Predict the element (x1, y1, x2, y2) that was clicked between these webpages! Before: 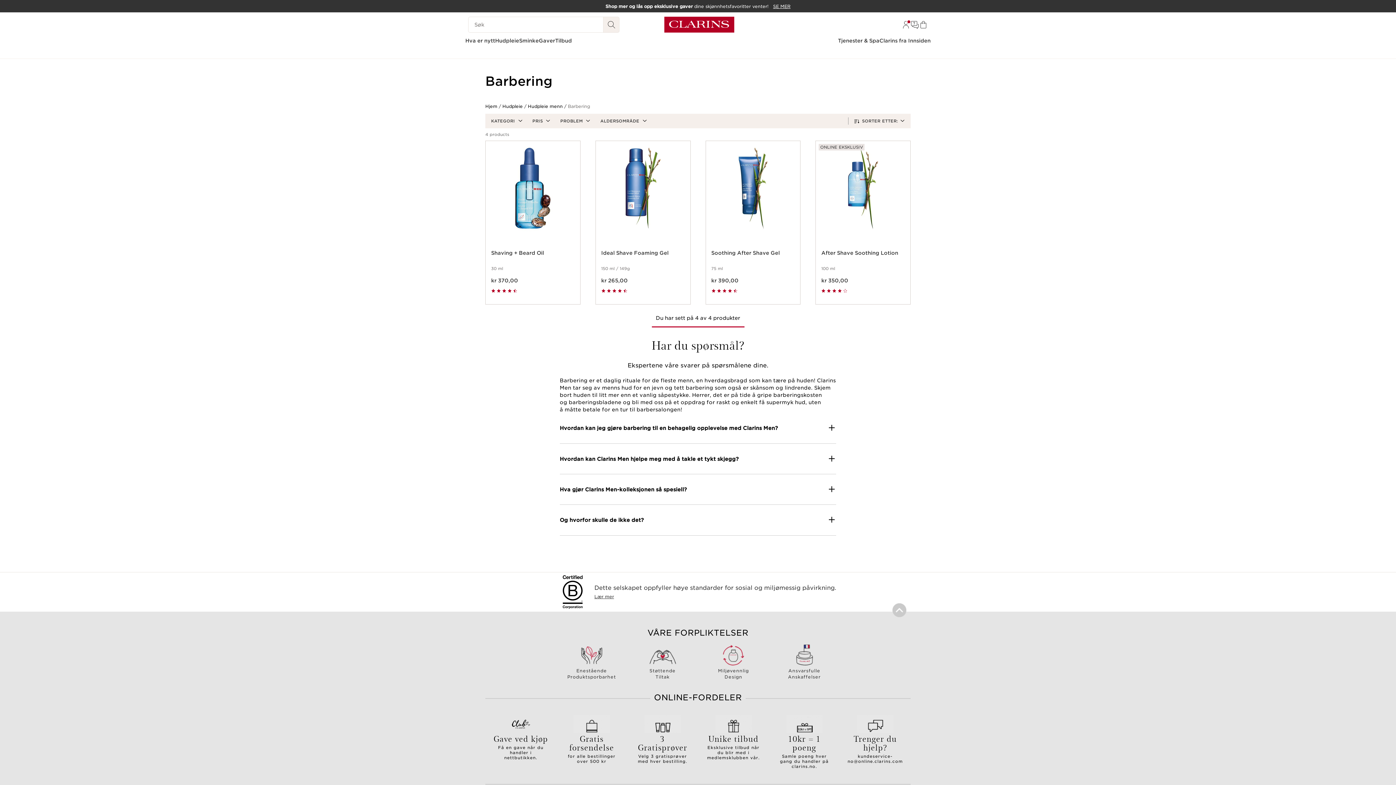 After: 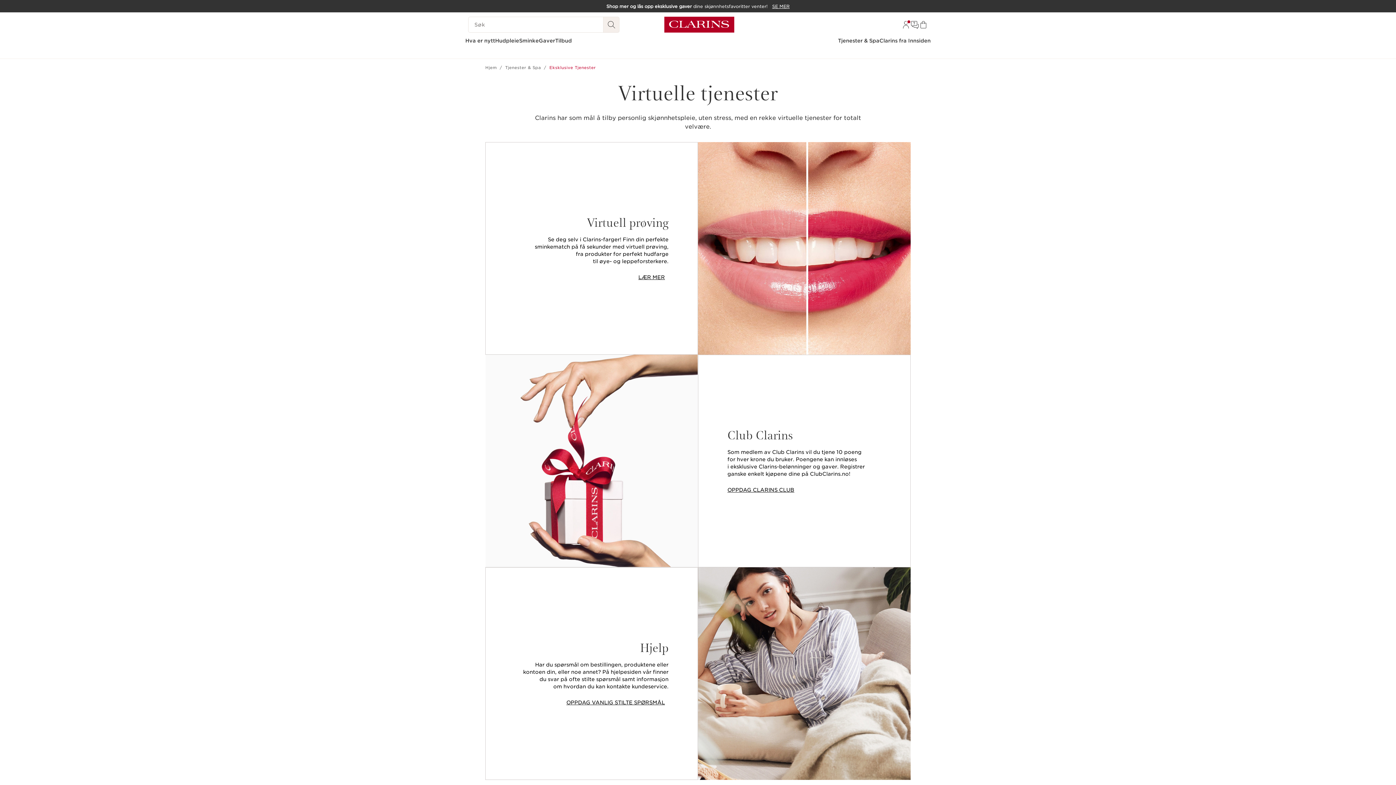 Action: bbox: (838, 37, 879, 44) label: Tjenester & Spa